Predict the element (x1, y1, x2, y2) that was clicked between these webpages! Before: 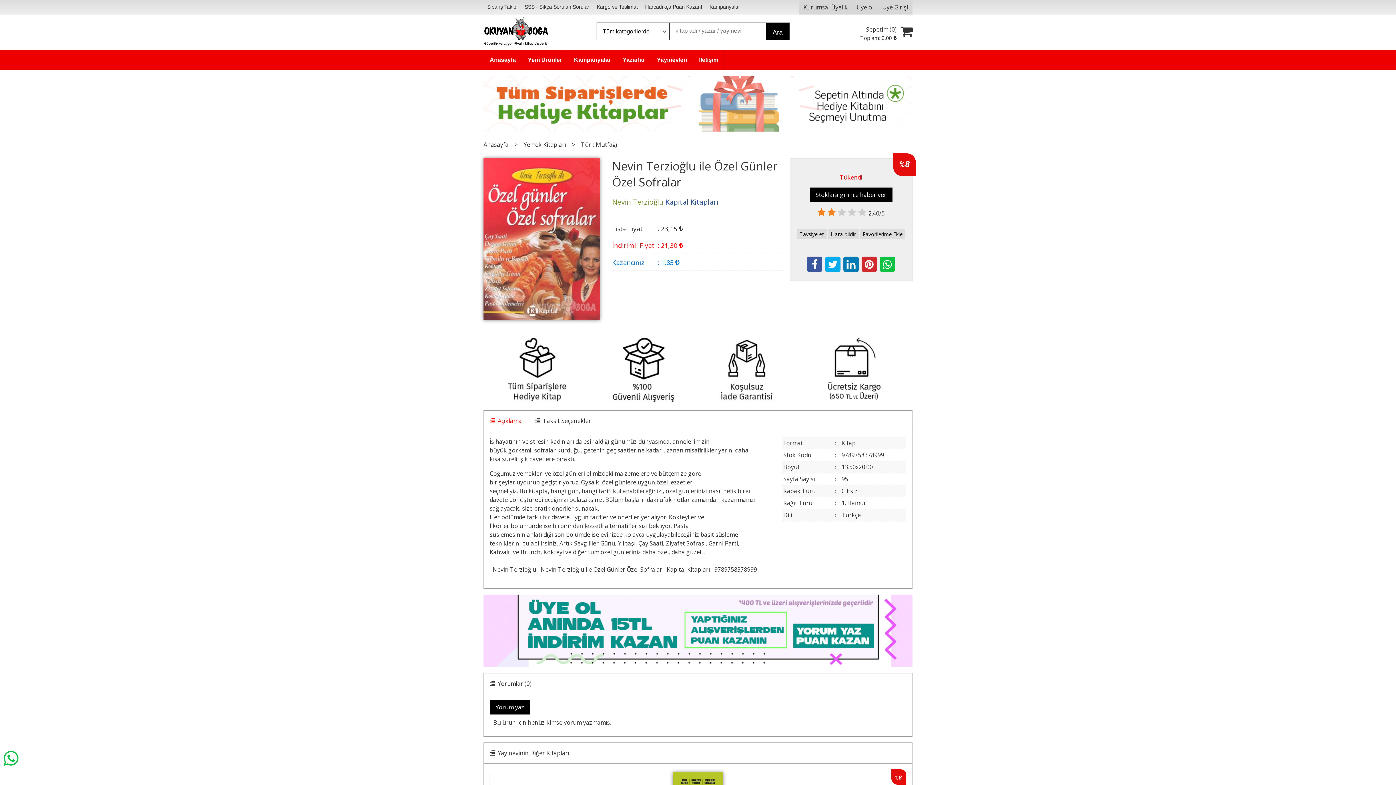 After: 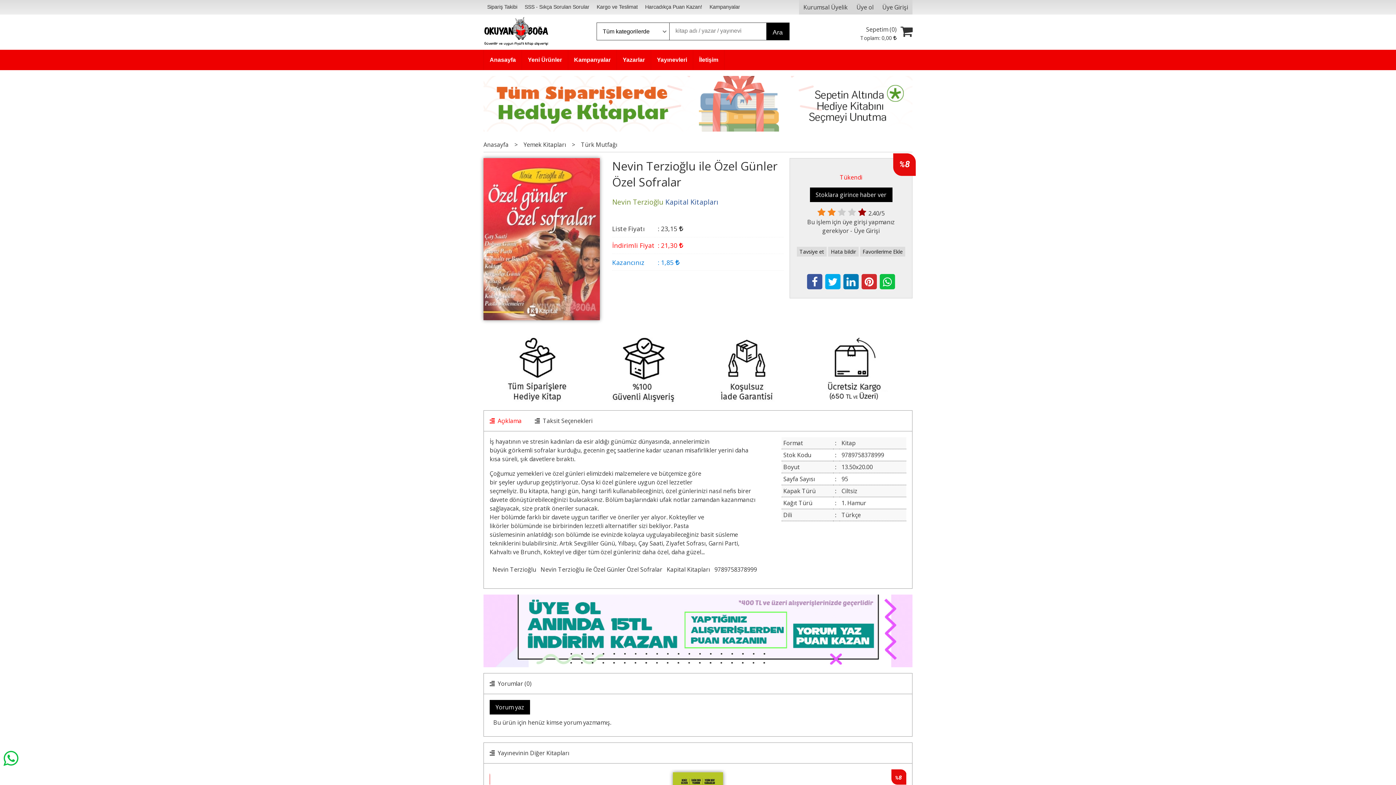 Action: bbox: (858, 206, 868, 218) label:  